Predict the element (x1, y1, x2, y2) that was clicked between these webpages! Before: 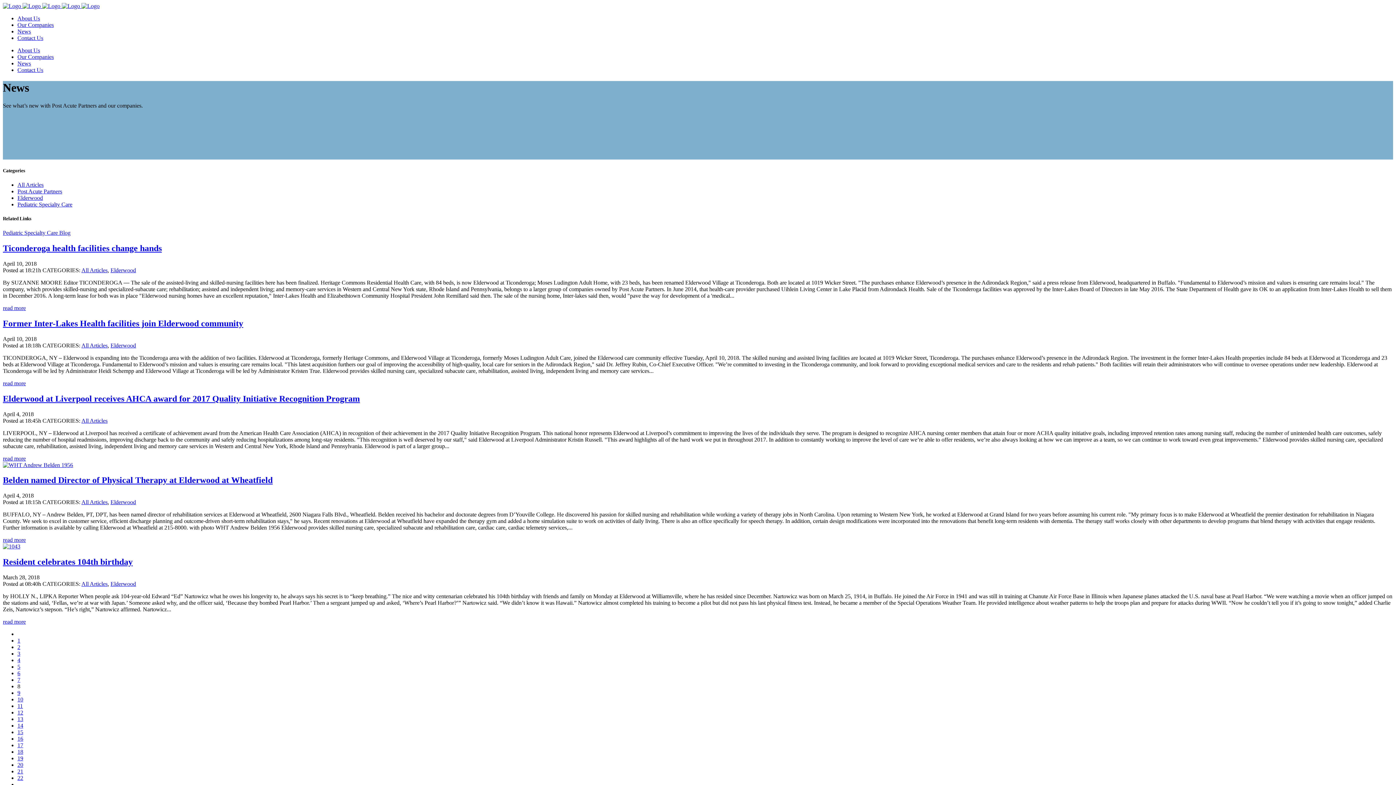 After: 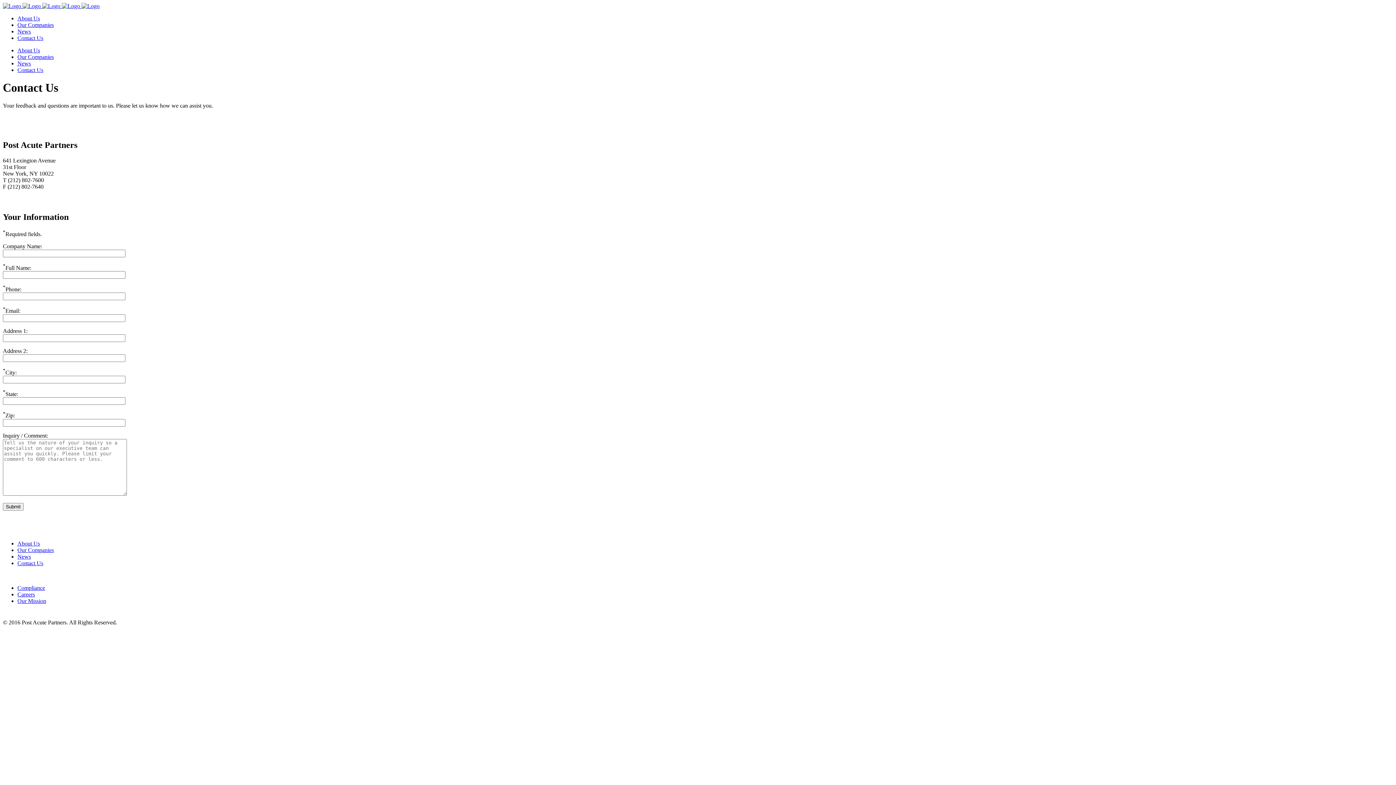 Action: bbox: (17, 66, 43, 73) label: Contact Us